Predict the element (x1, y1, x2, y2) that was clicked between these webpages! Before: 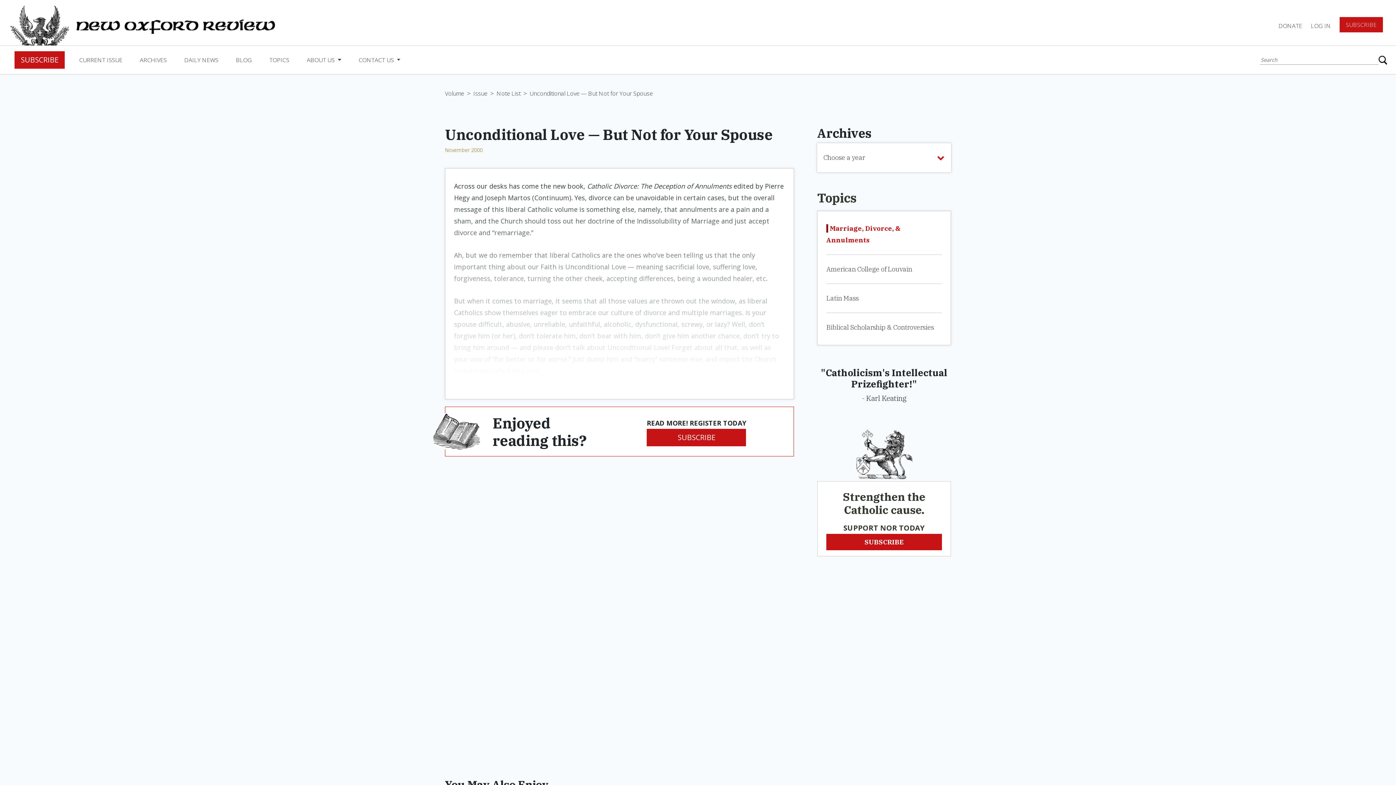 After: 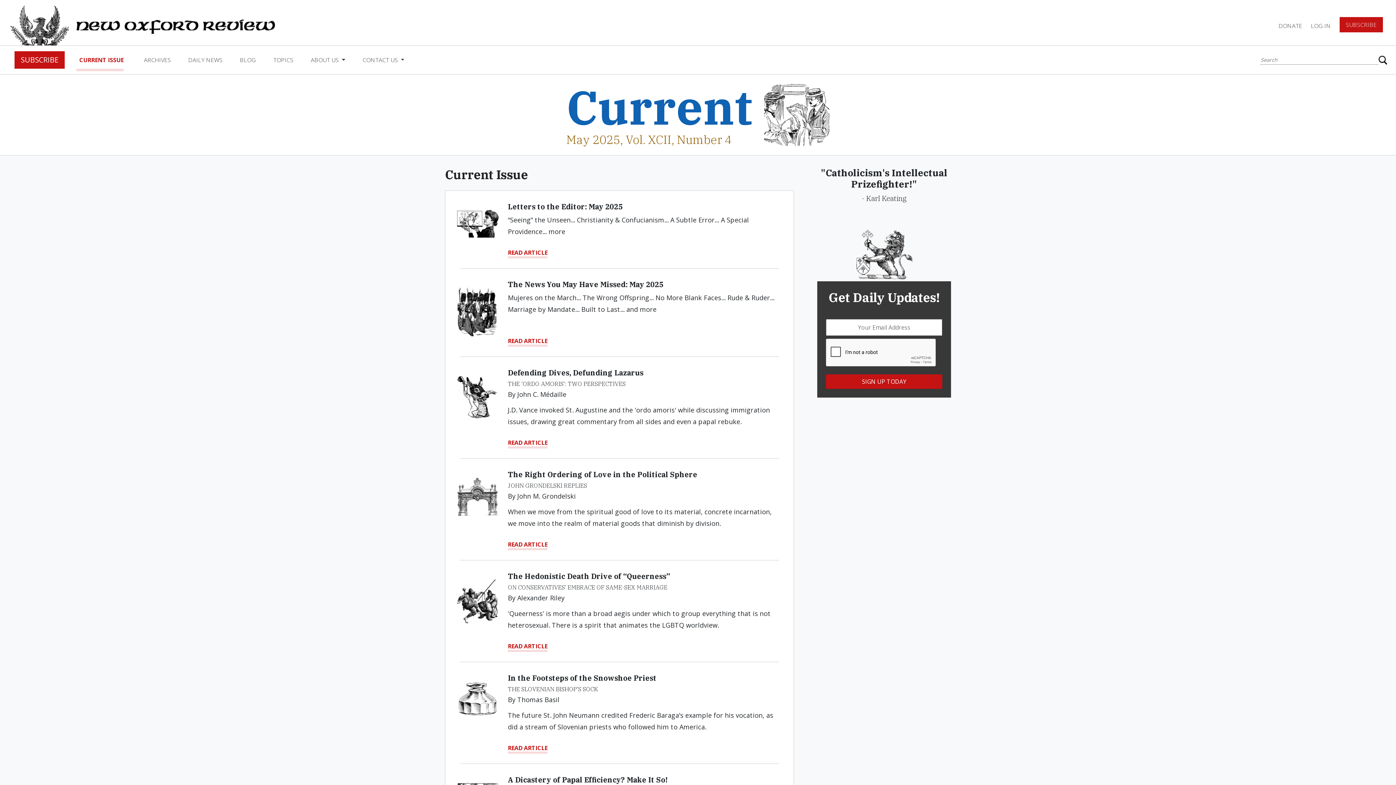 Action: bbox: (76, 51, 125, 68) label: CURRENT ISSUE